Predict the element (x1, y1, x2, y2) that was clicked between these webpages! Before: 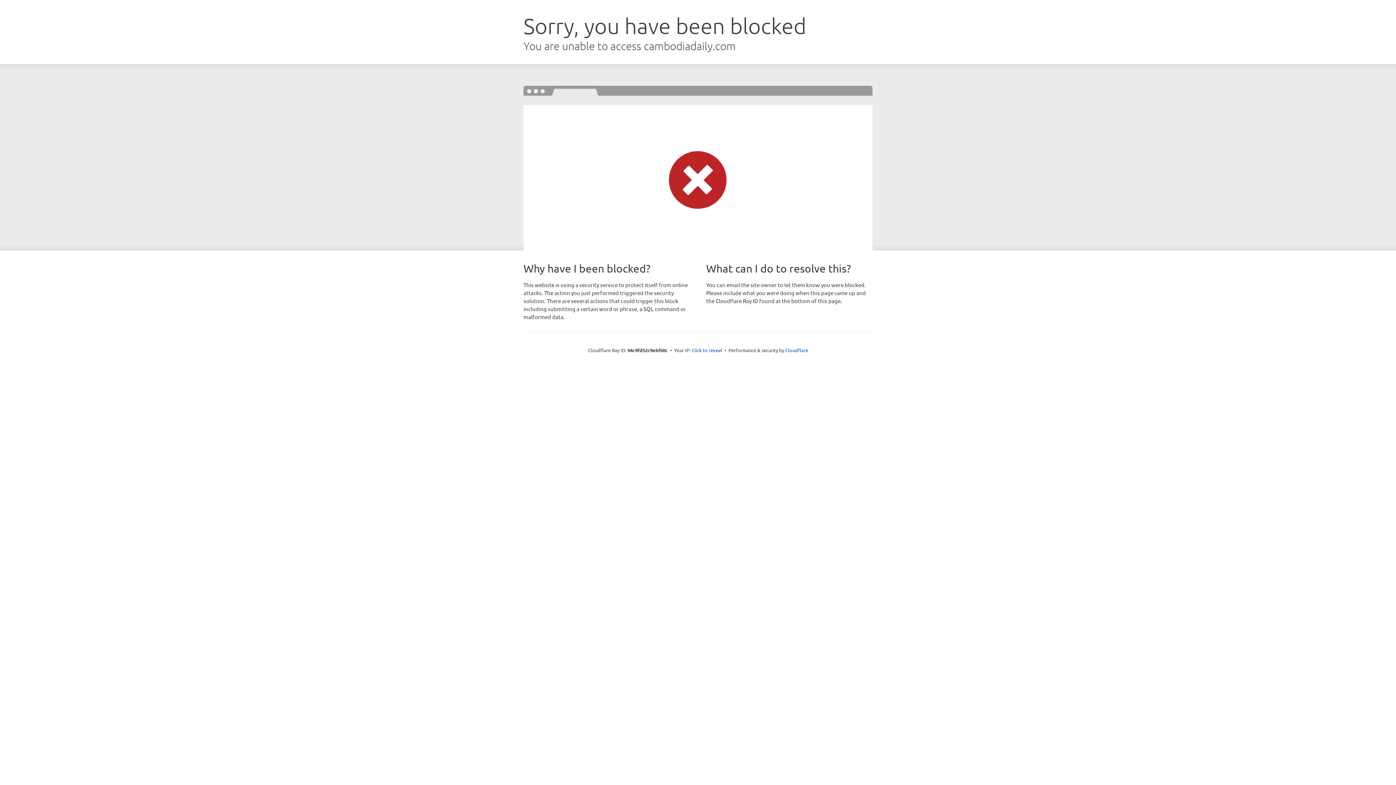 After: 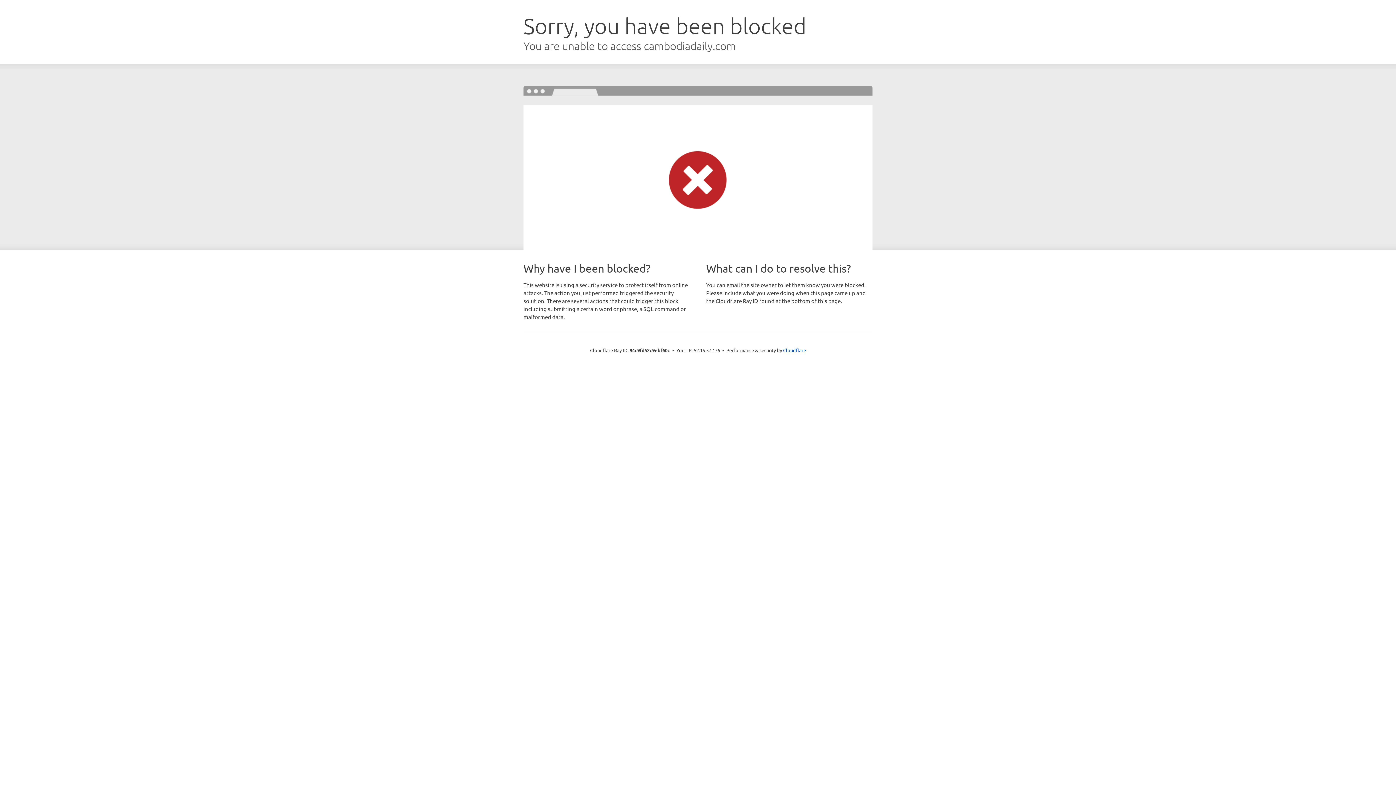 Action: label: Click to reveal bbox: (691, 346, 722, 353)